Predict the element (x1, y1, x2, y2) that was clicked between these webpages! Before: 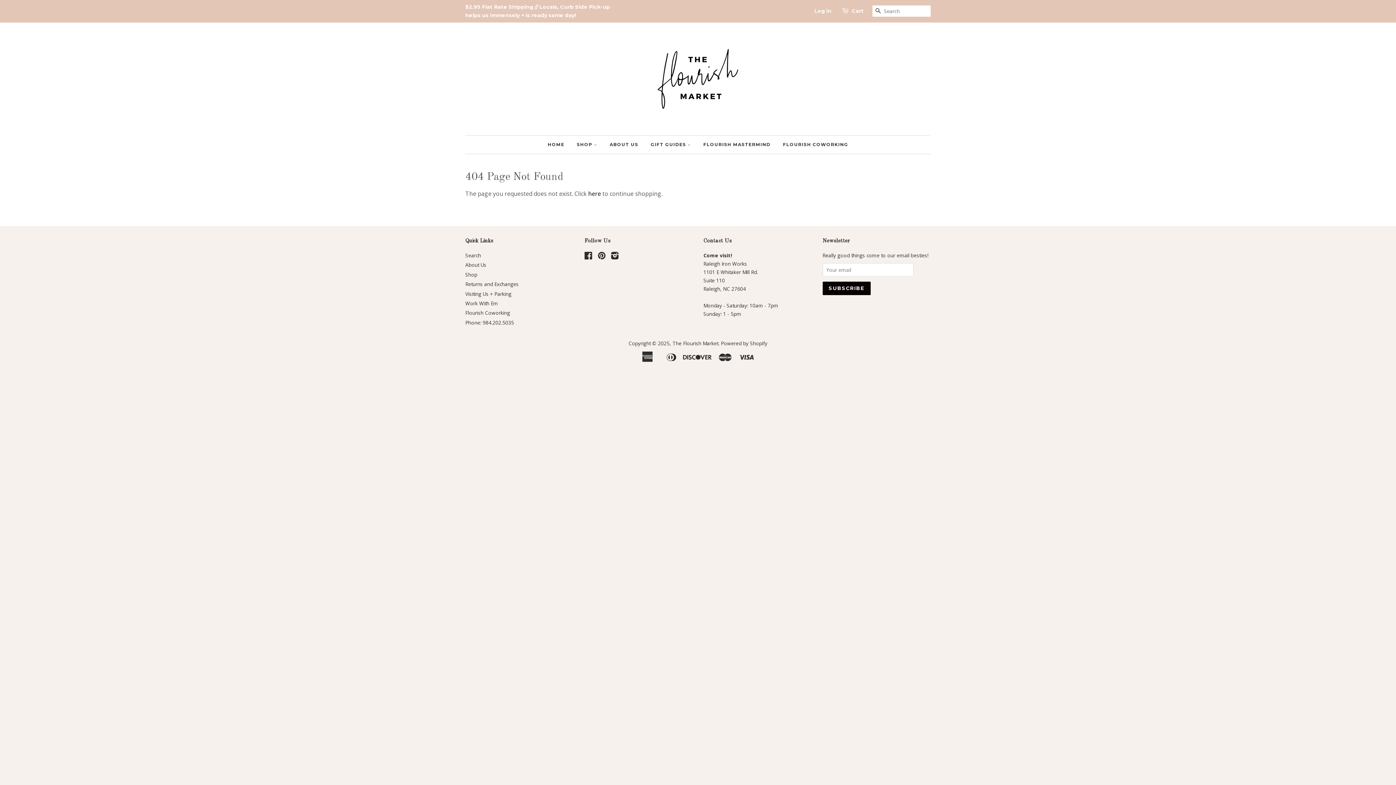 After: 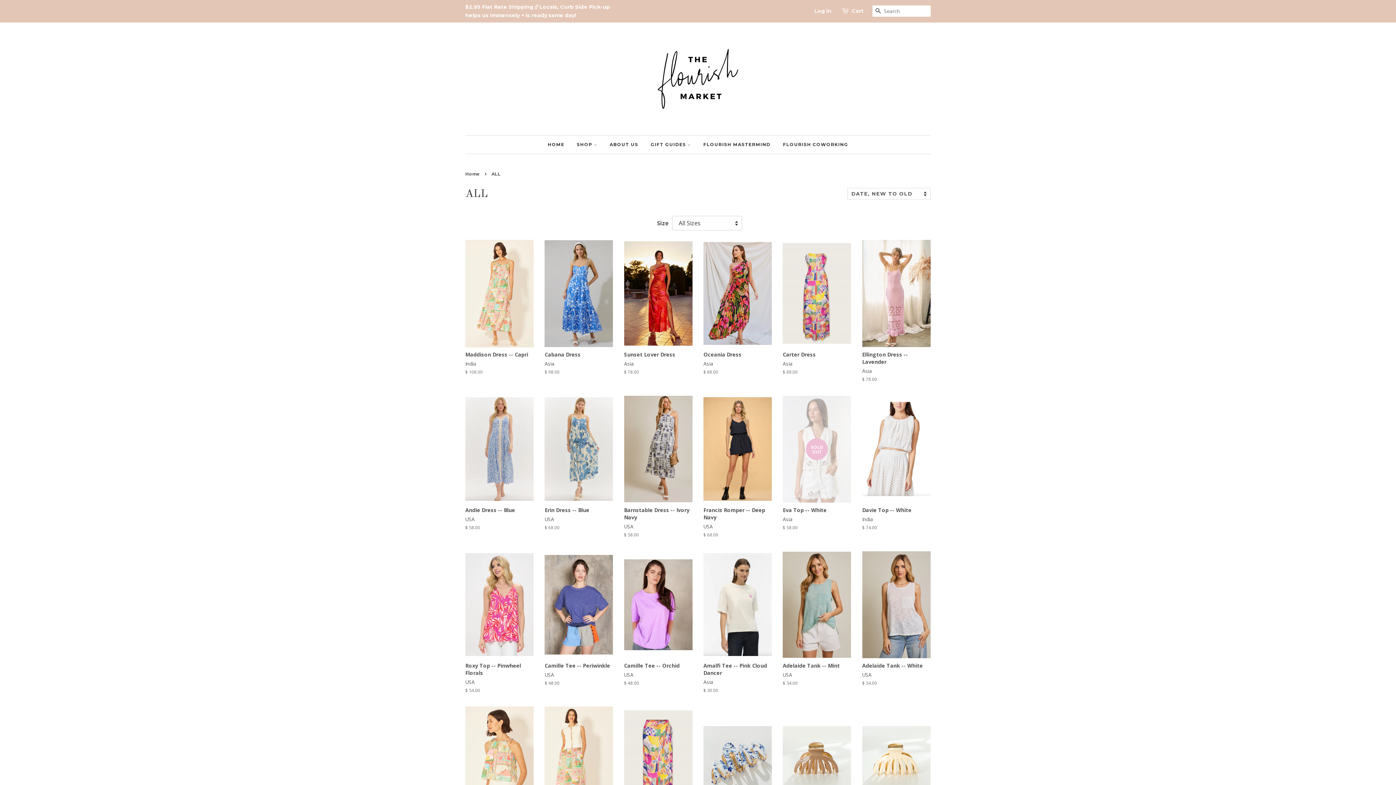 Action: bbox: (588, 189, 601, 197) label: here